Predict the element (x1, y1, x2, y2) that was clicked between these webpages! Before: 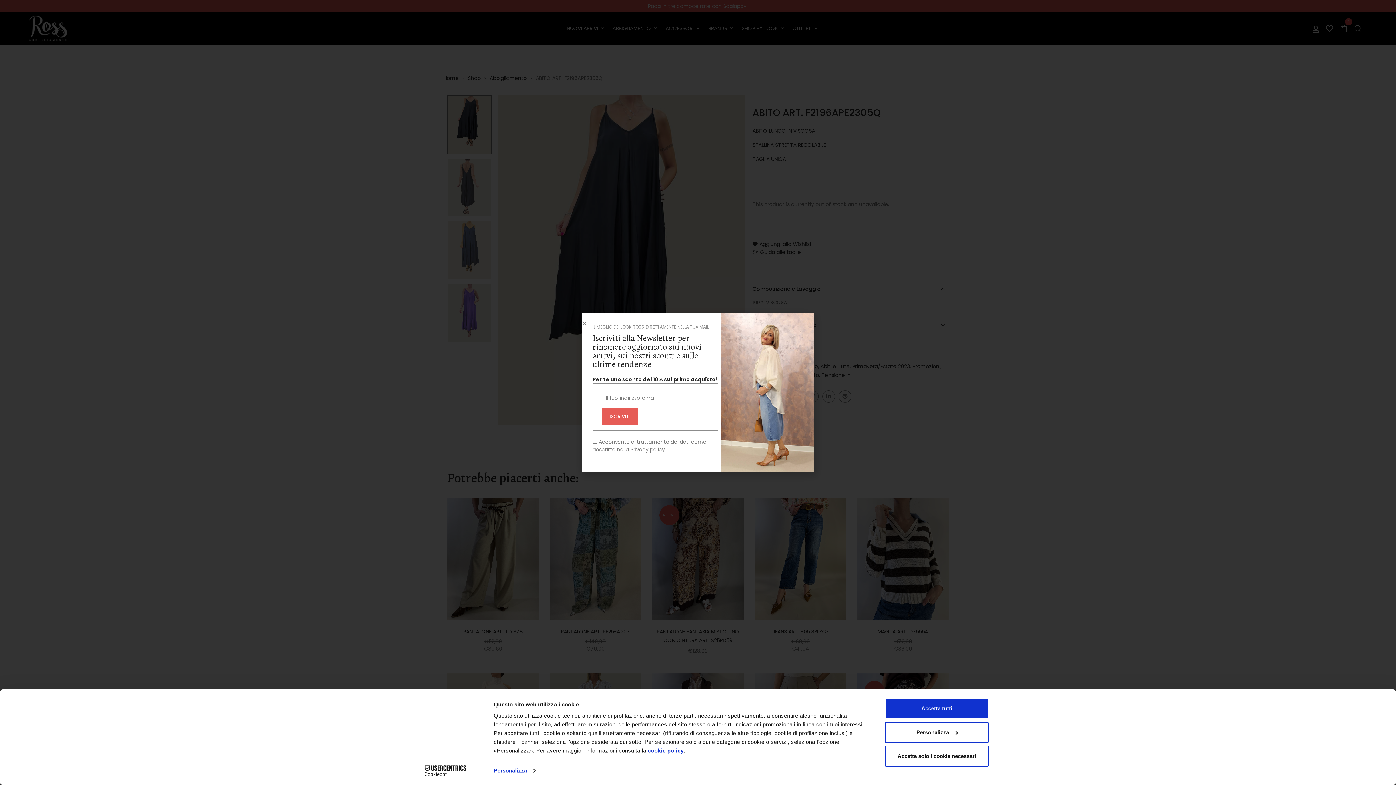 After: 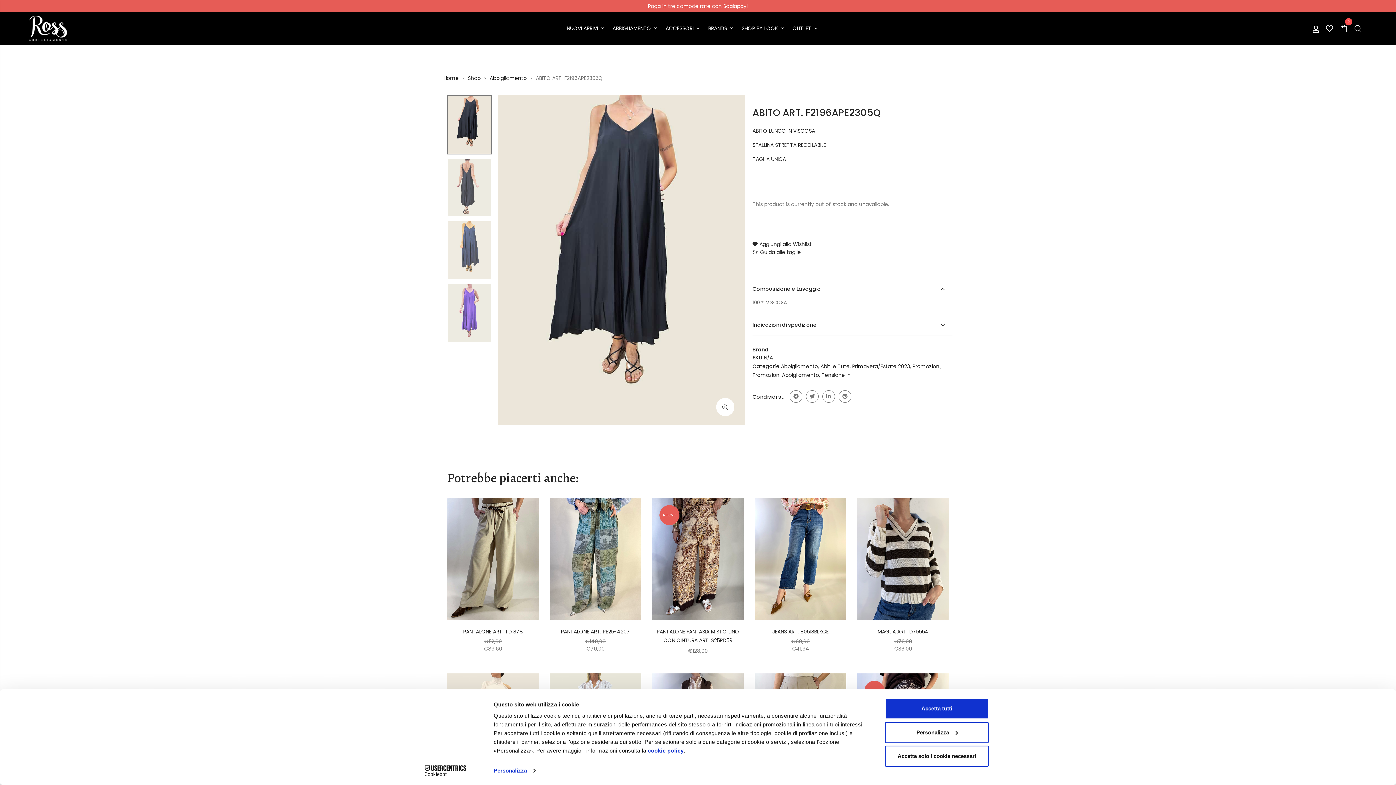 Action: label: cookie policy bbox: (648, 747, 683, 754)